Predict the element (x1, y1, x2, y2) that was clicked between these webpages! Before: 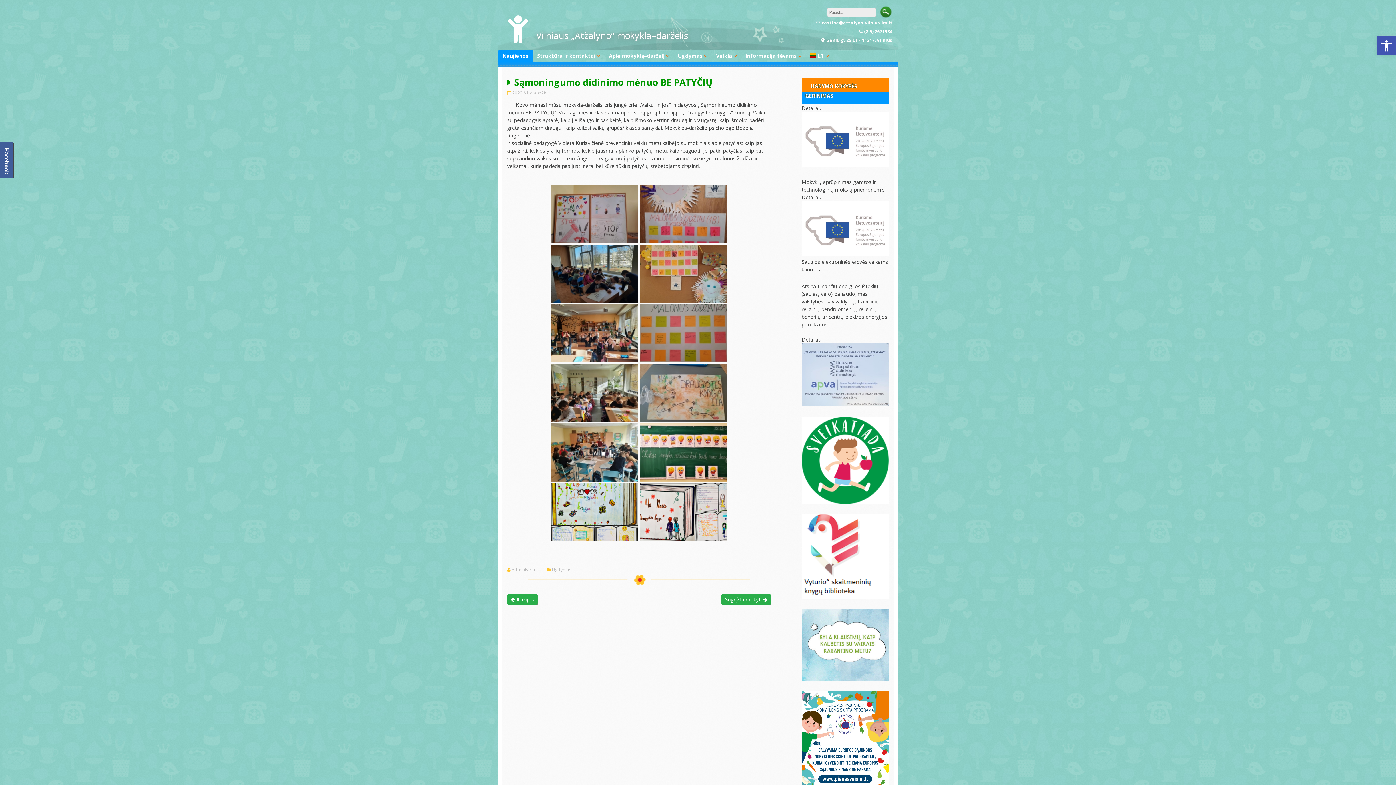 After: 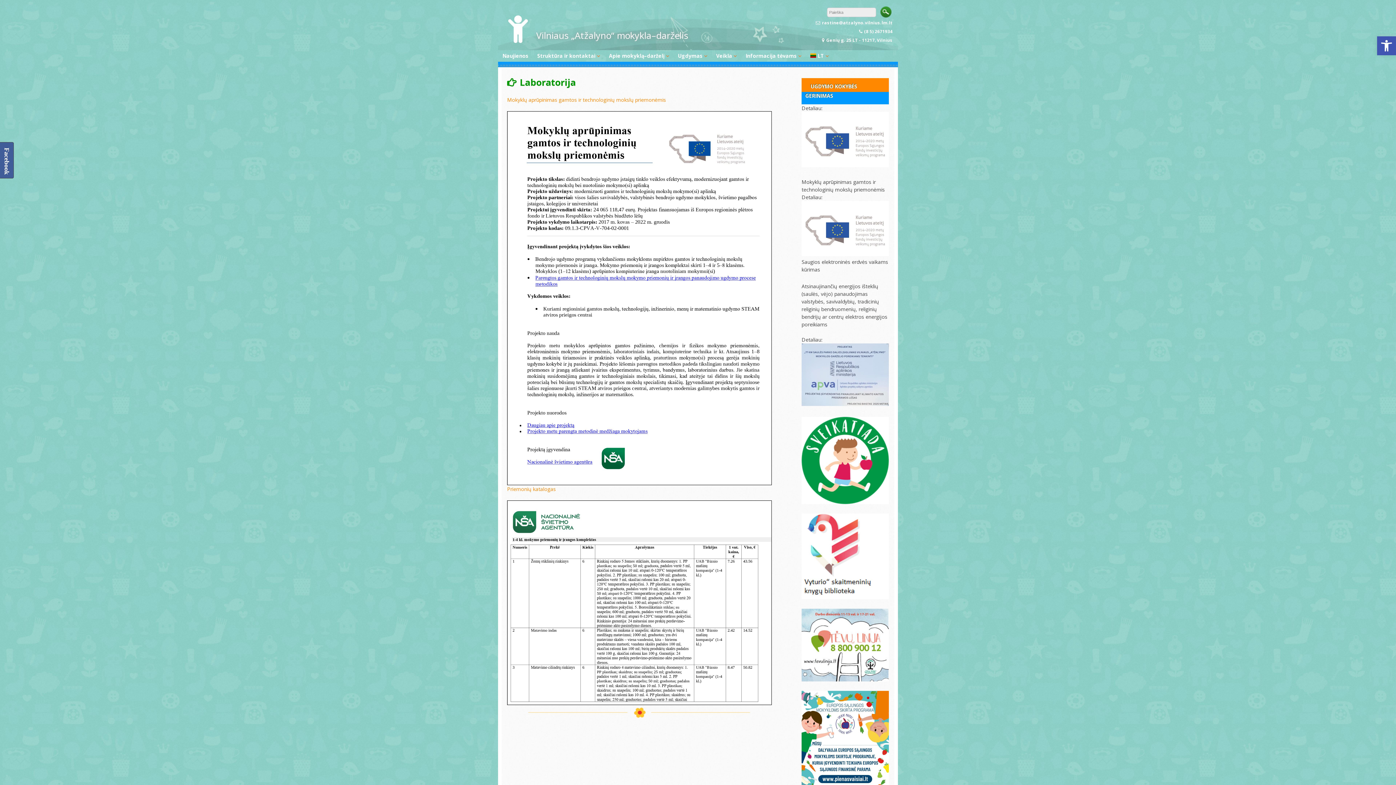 Action: bbox: (801, 193, 822, 200) label: Detaliau: